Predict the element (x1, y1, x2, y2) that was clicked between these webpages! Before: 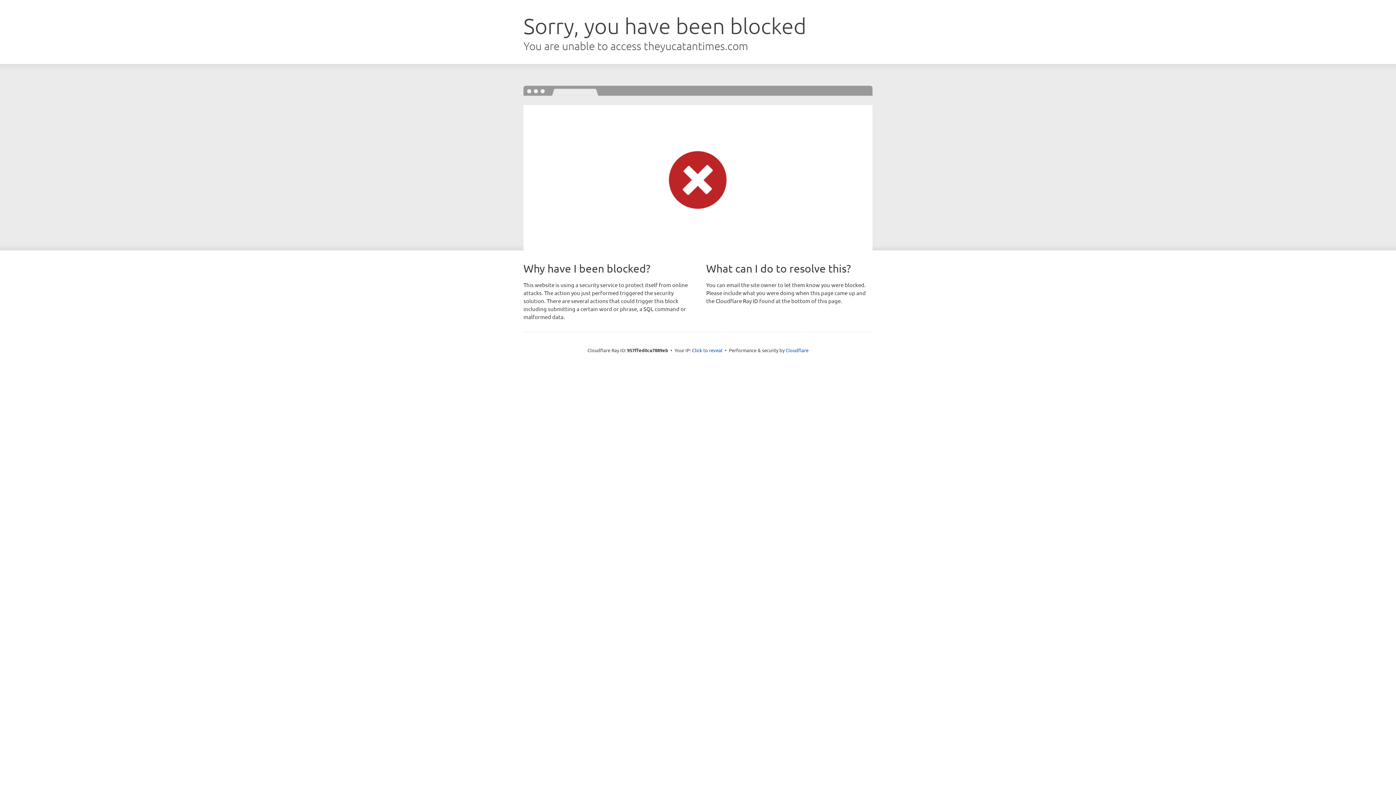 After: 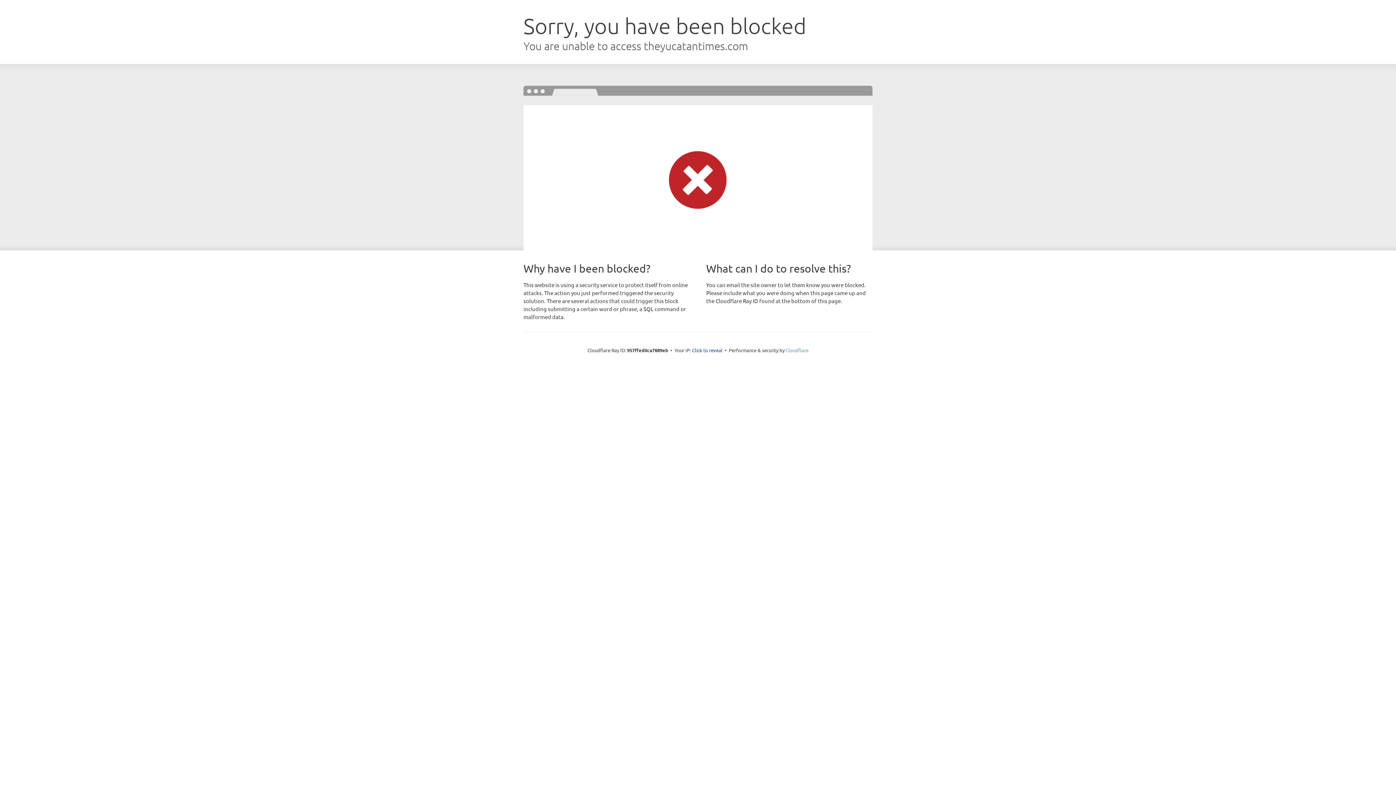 Action: bbox: (785, 347, 808, 353) label: Cloudflare